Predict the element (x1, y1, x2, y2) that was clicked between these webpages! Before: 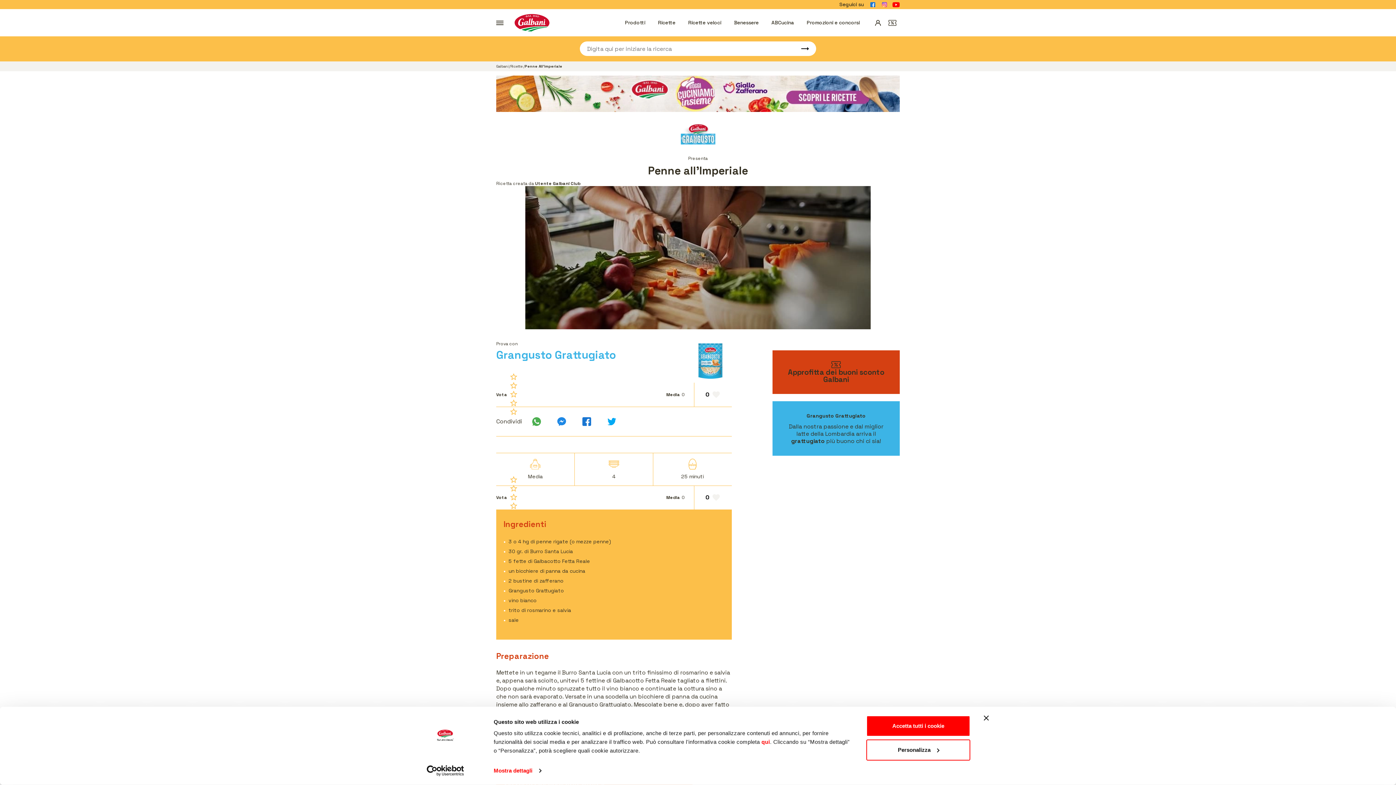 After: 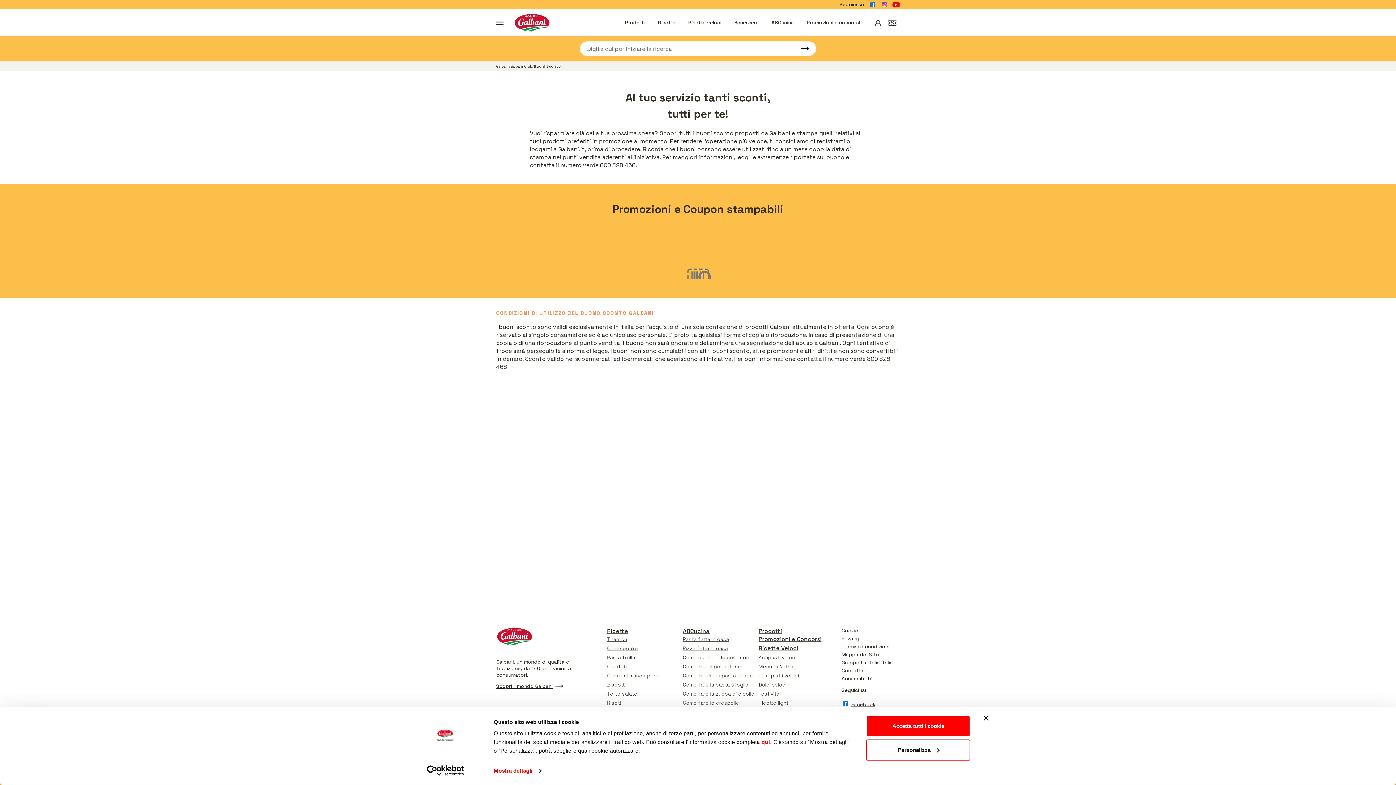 Action: bbox: (772, 350, 900, 394) label: vai ai buoni sconto